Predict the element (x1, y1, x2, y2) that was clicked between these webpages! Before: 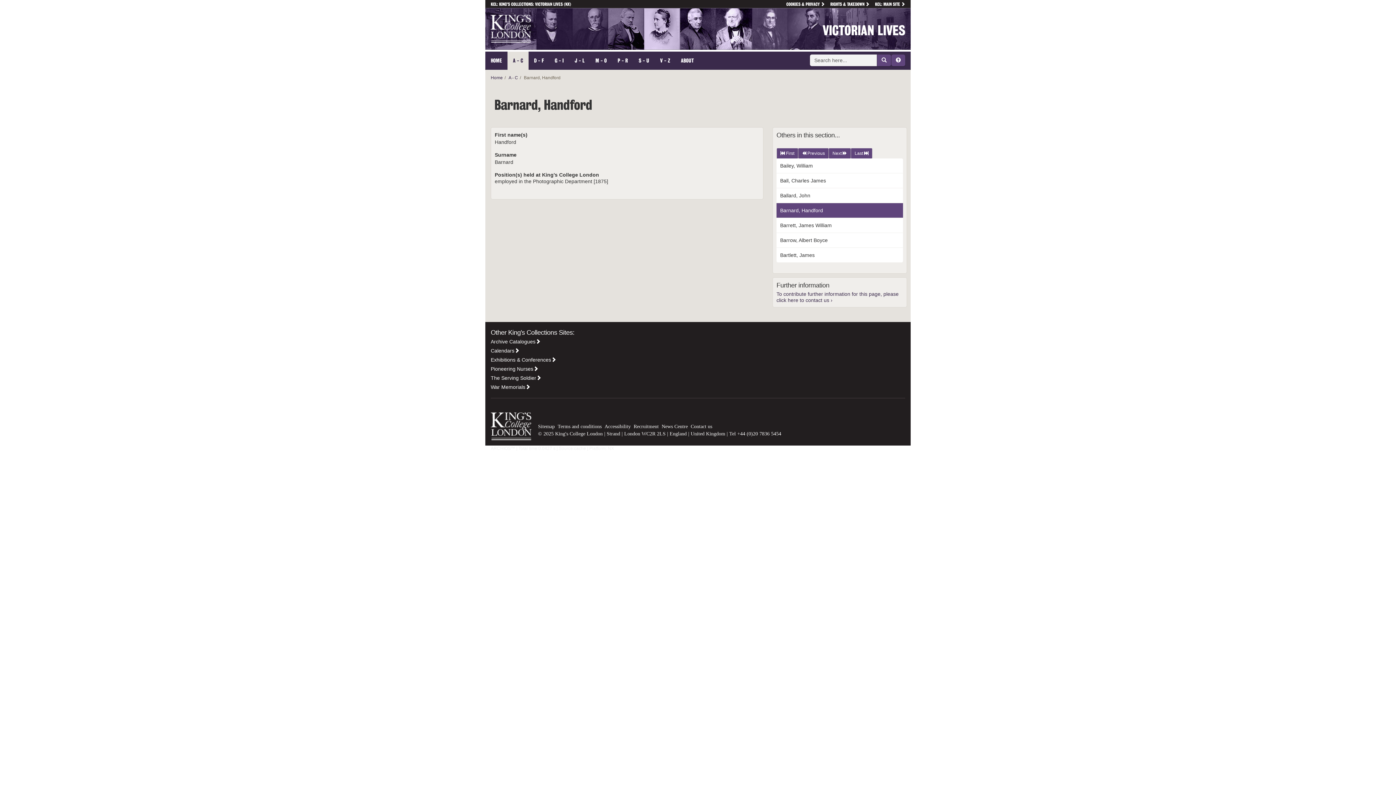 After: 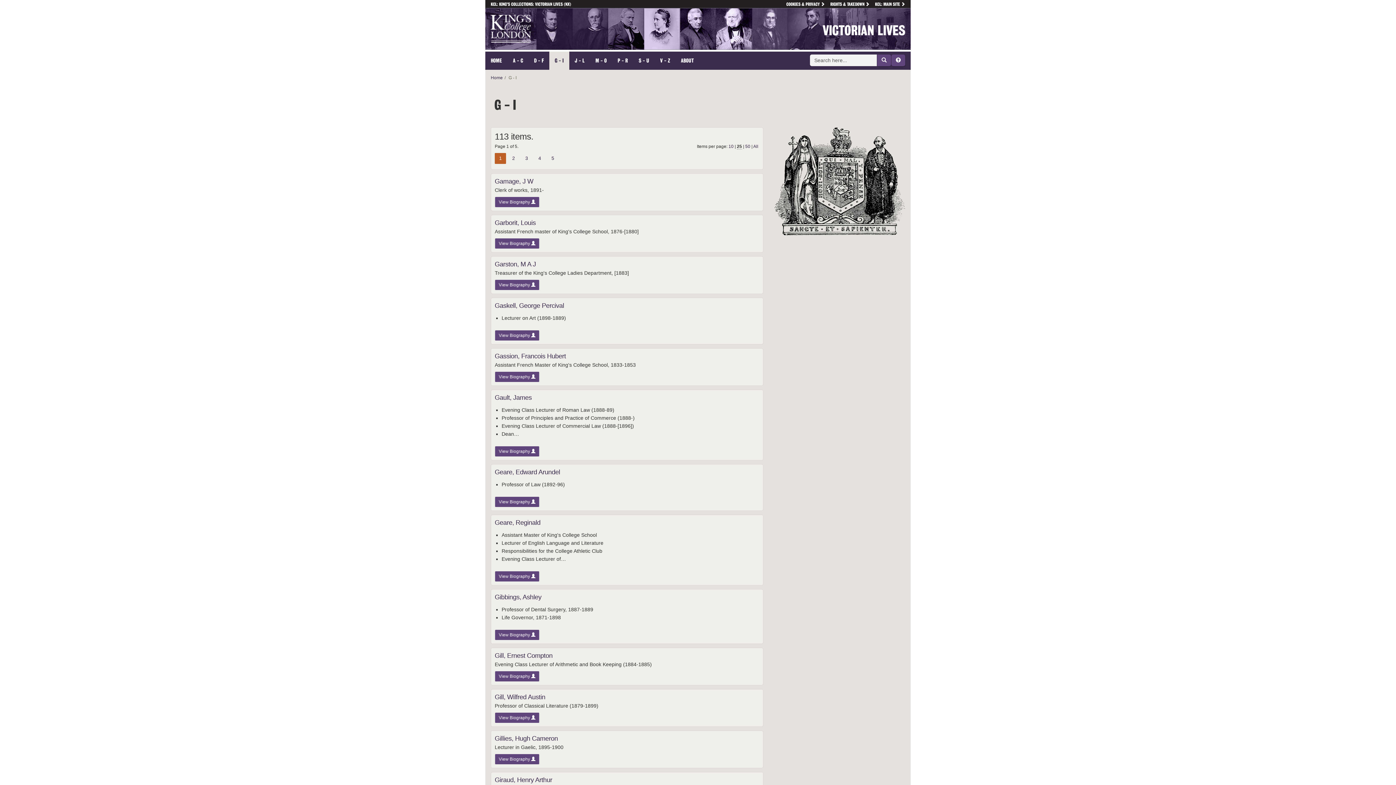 Action: label: G - I bbox: (549, 51, 569, 69)